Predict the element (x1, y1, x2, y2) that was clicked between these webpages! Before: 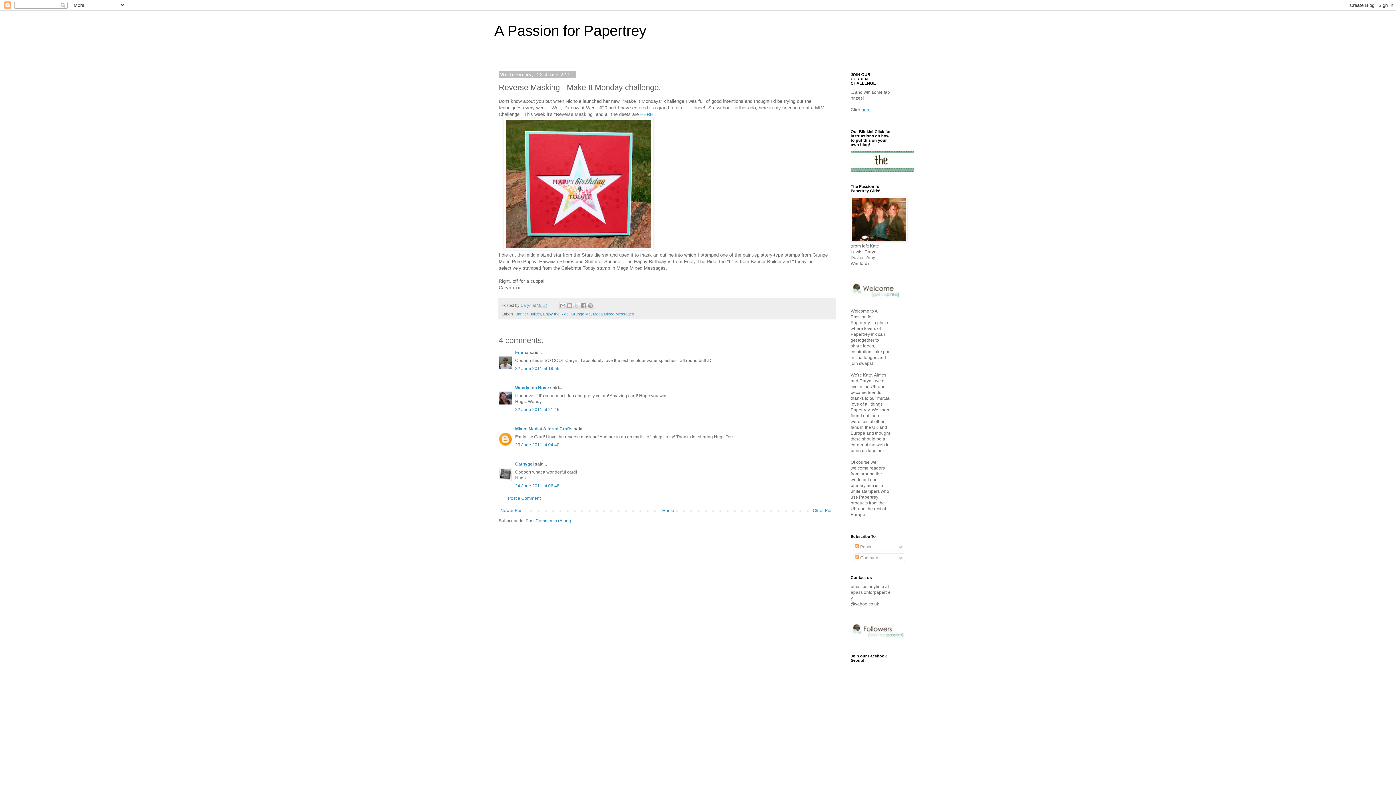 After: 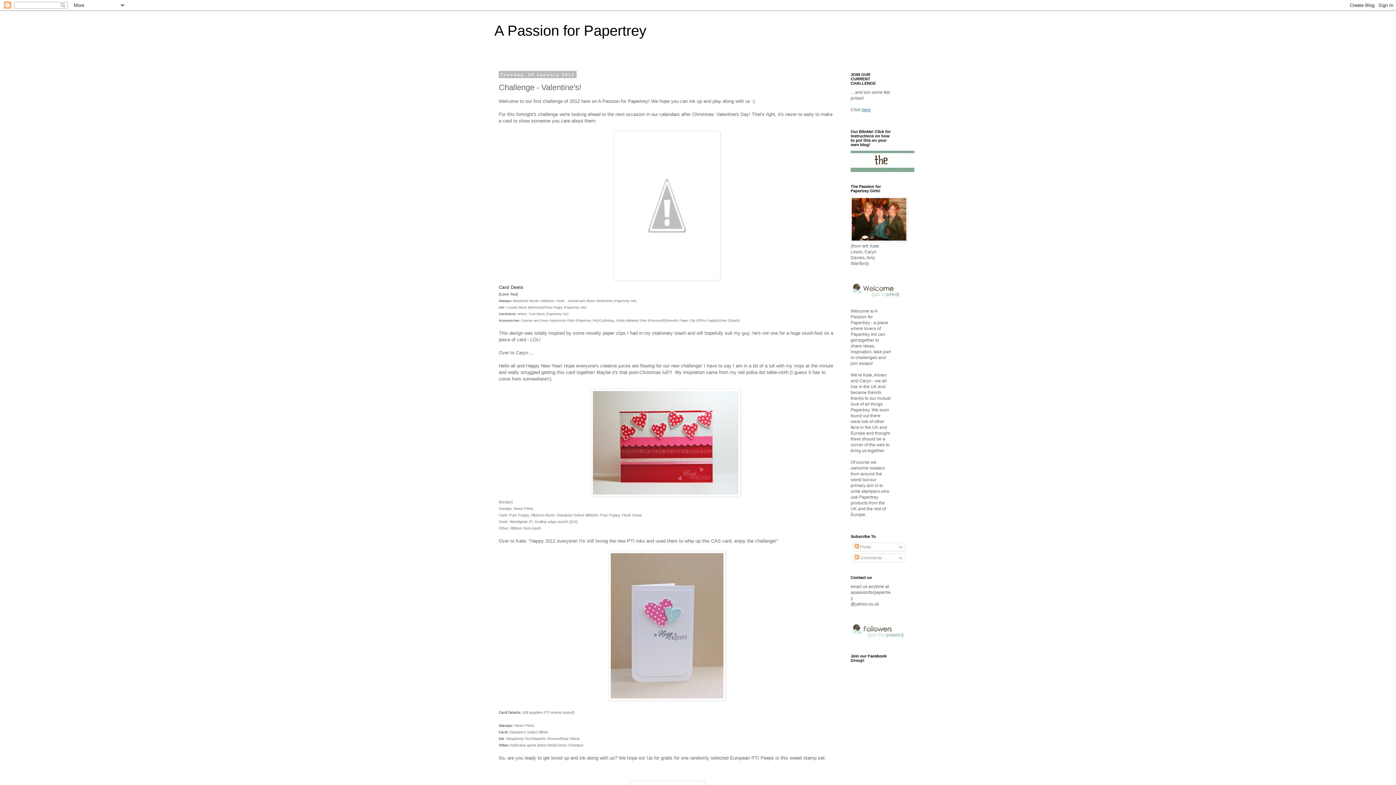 Action: bbox: (860, 107, 861, 112) label:  